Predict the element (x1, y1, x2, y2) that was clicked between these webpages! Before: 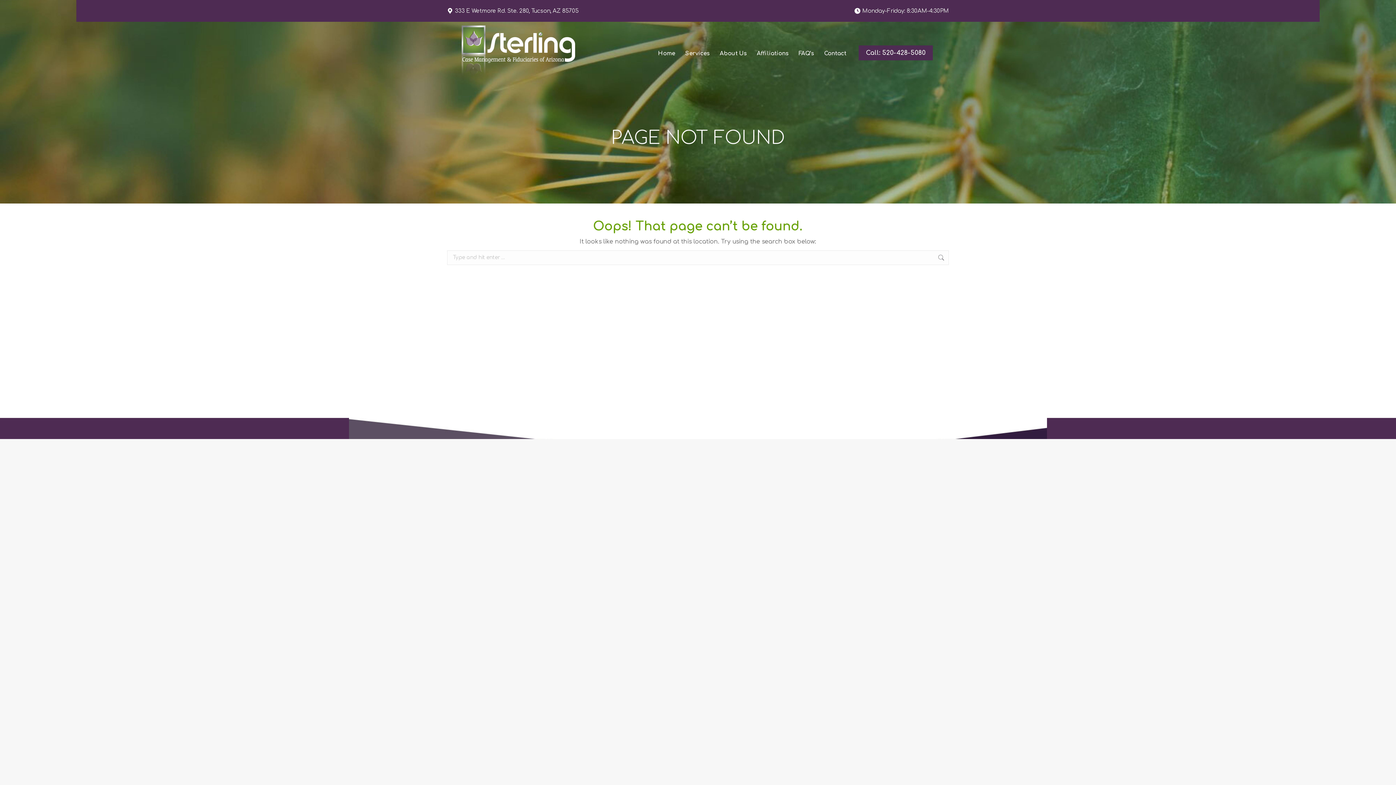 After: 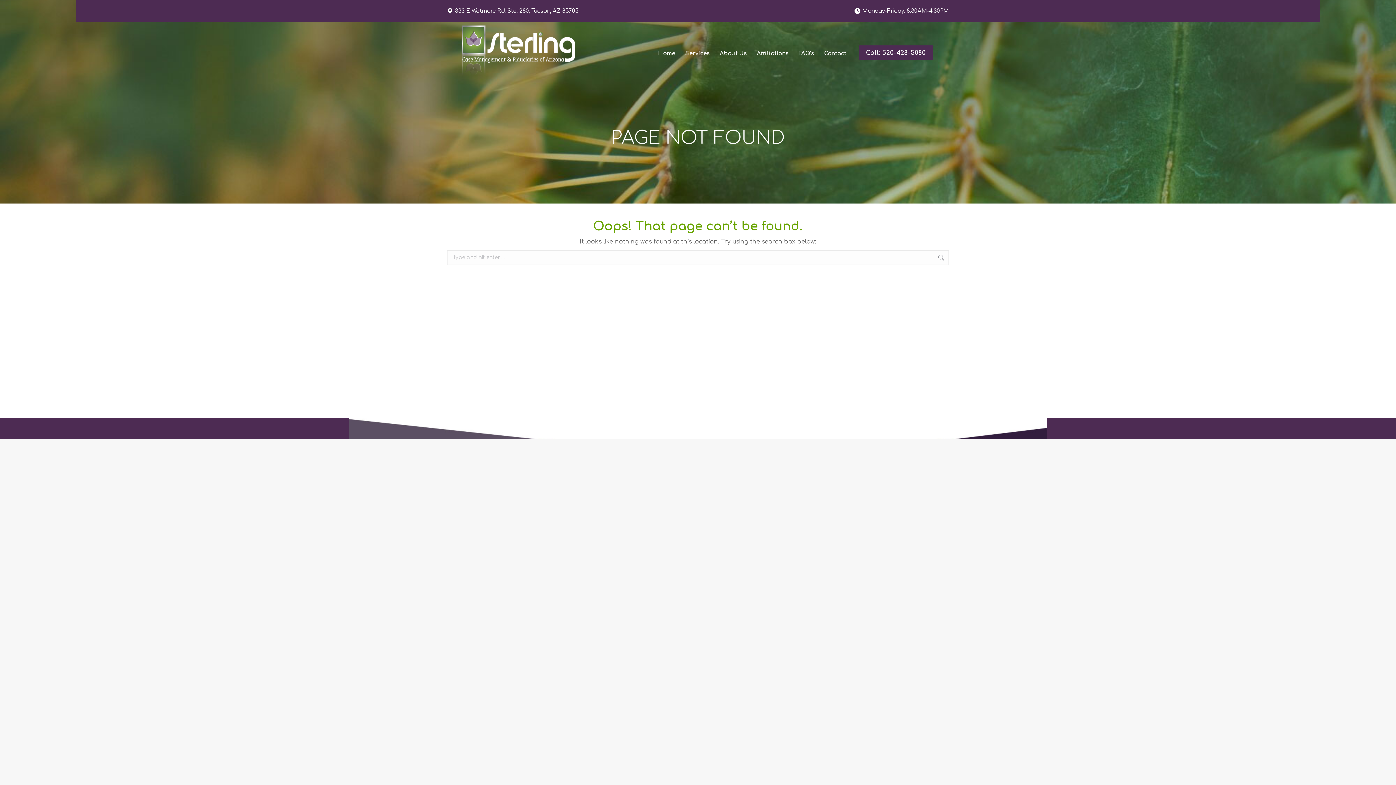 Action: bbox: (858, 45, 933, 60) label: Call: 520-428-5080